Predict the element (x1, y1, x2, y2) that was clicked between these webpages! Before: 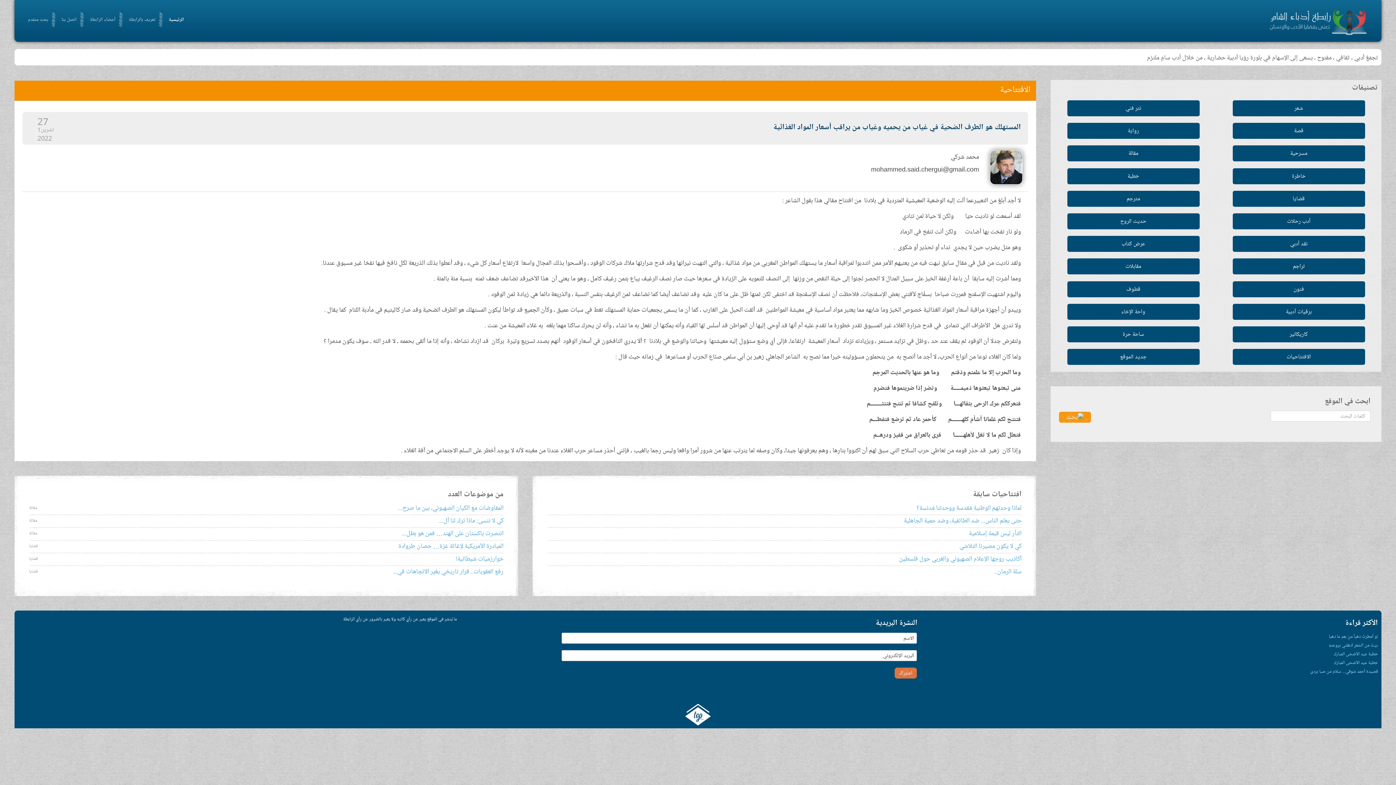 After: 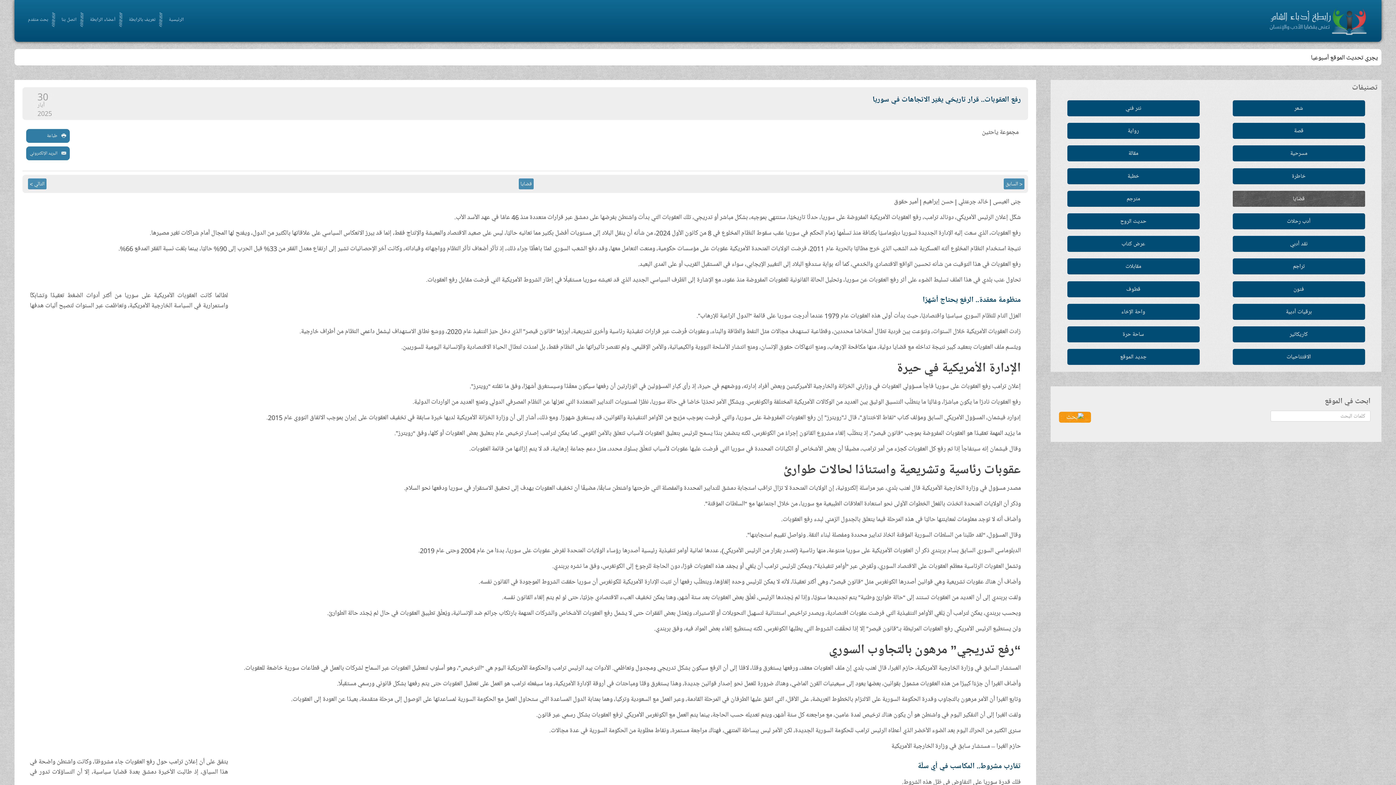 Action: bbox: (393, 567, 503, 576) label: رفع العقوبات.. قرار تاريخي يغيّر الاتجاهات في...